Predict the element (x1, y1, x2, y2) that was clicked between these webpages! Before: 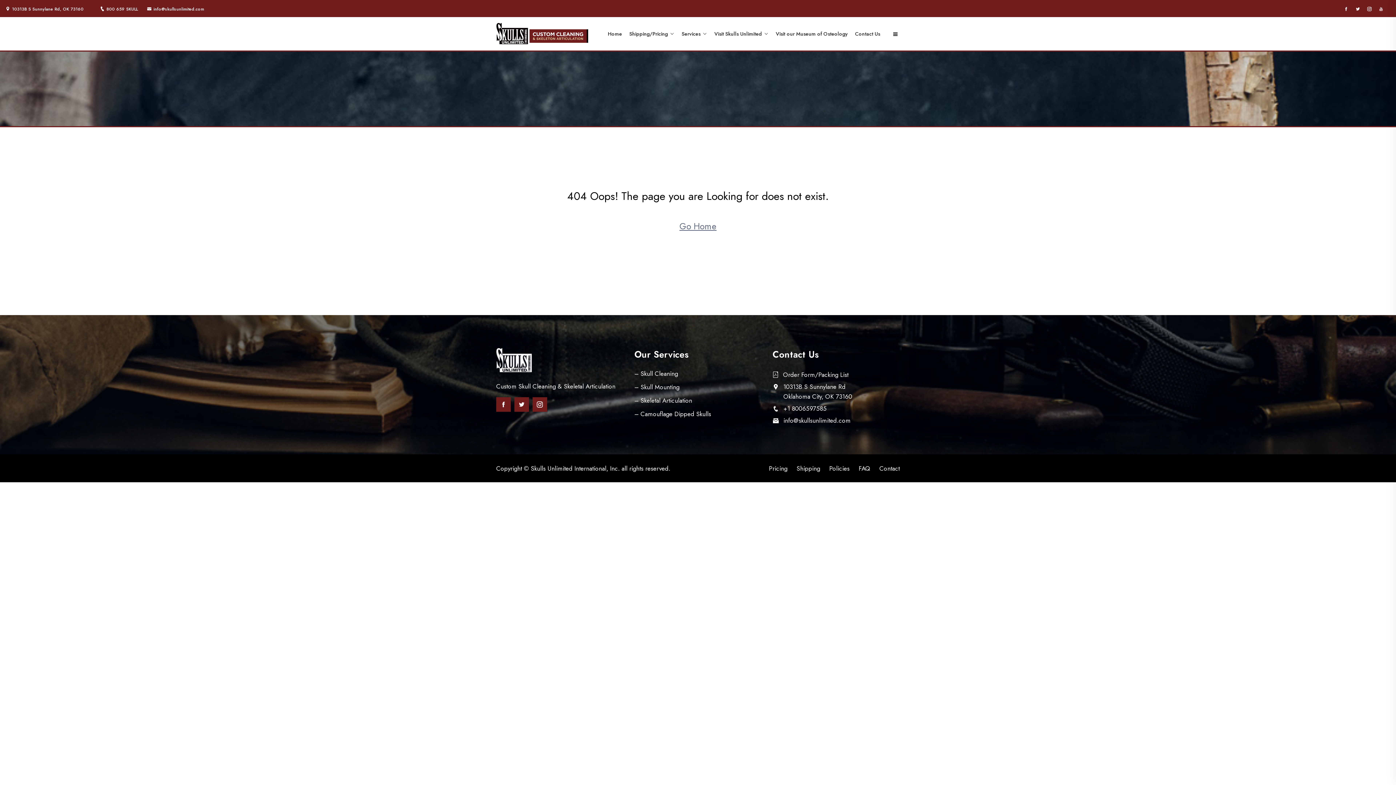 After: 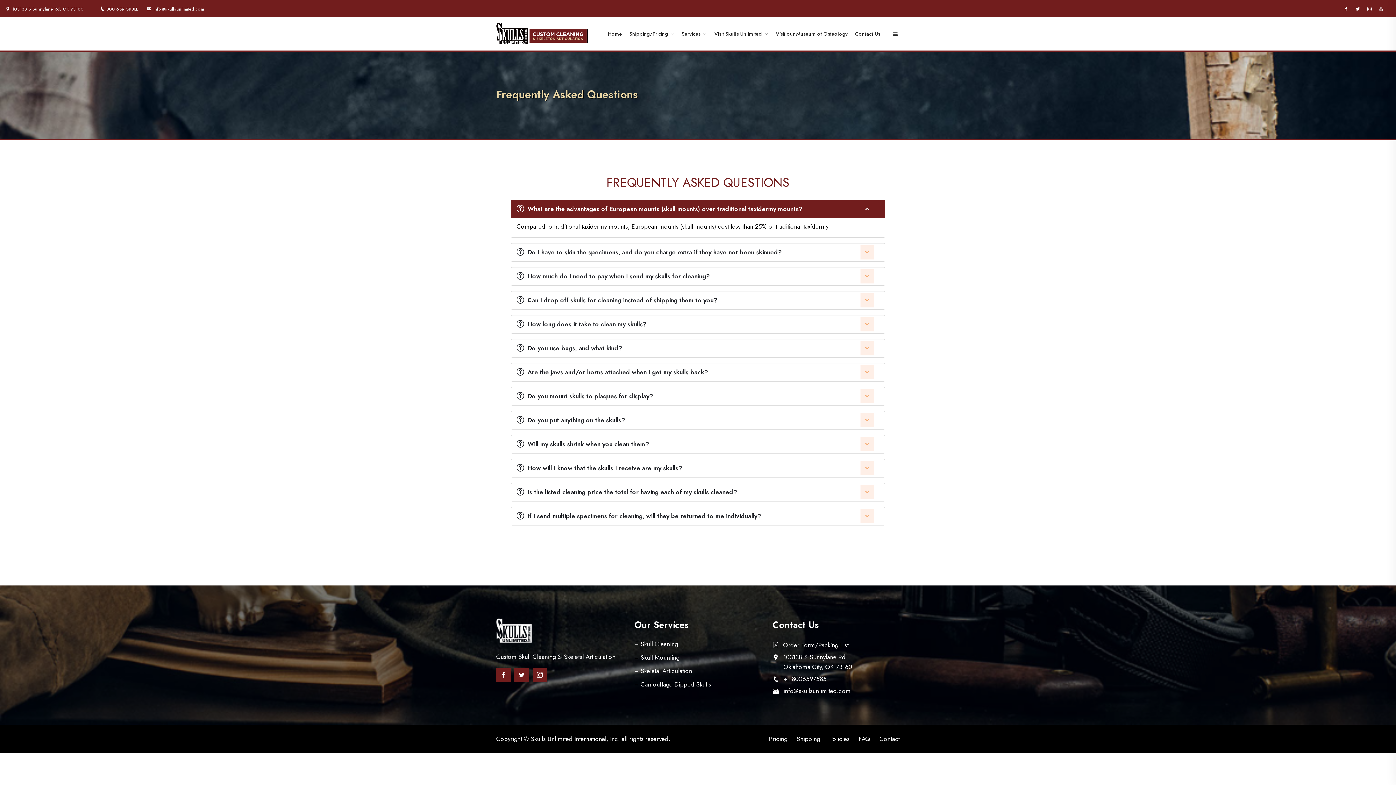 Action: label: FAQ bbox: (855, 464, 874, 473)